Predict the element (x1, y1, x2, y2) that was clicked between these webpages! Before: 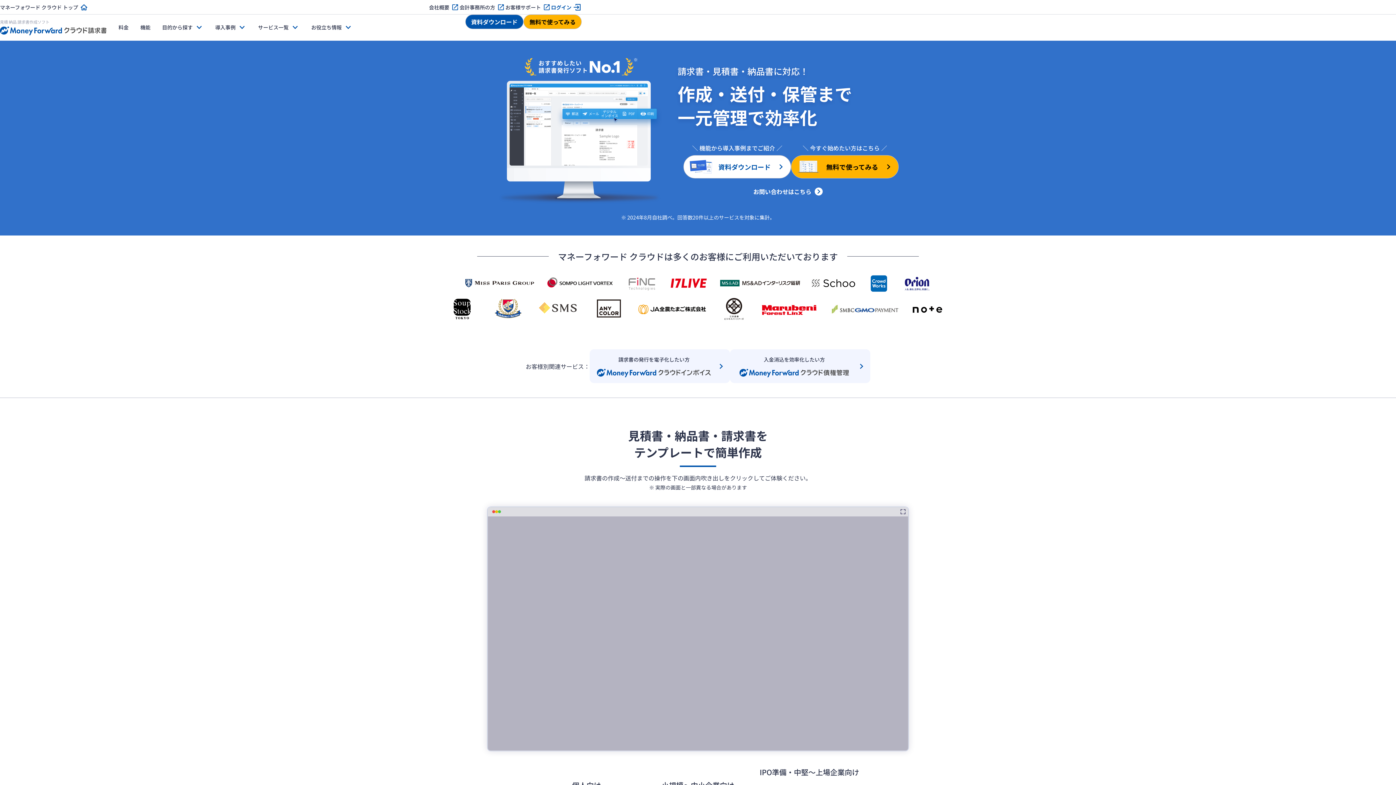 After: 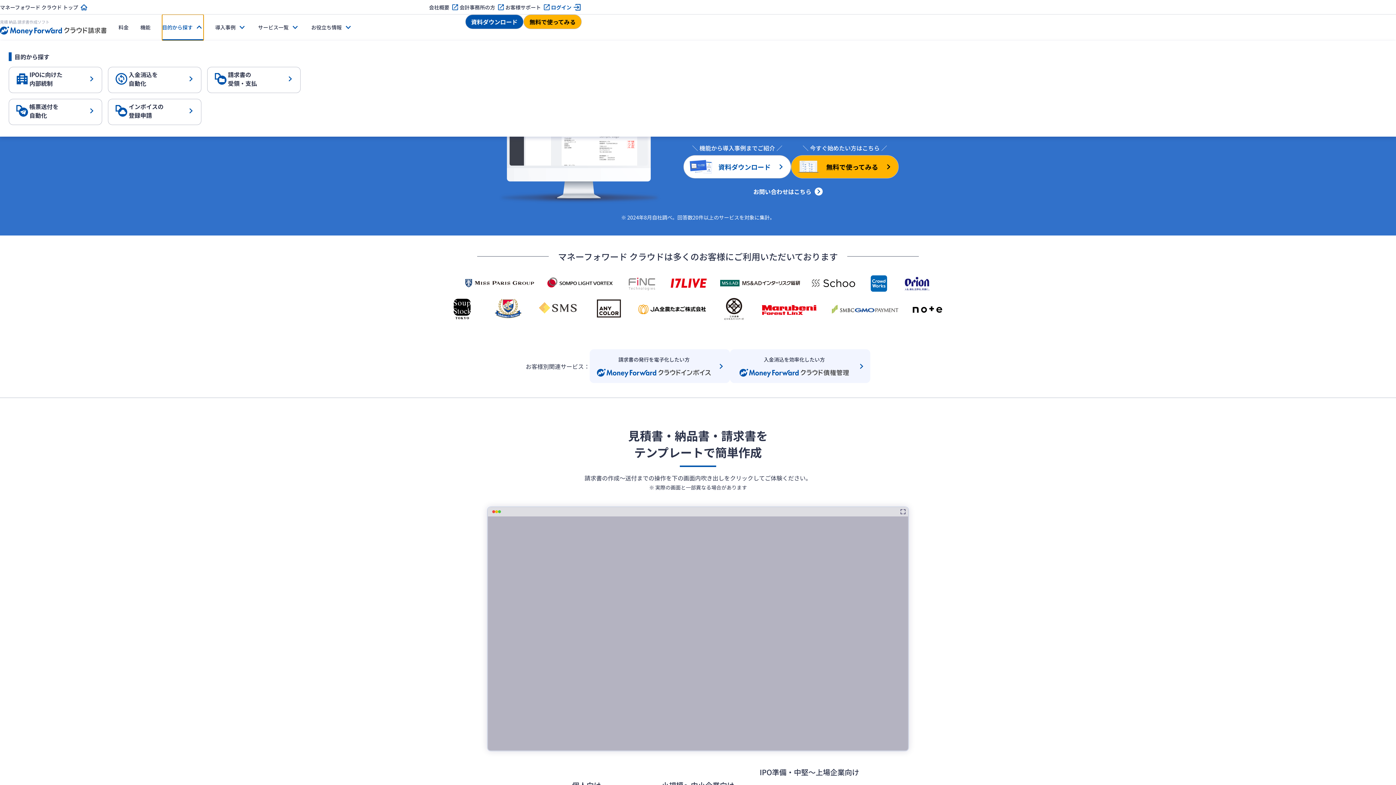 Action: bbox: (162, 14, 203, 40) label: 目的から探す